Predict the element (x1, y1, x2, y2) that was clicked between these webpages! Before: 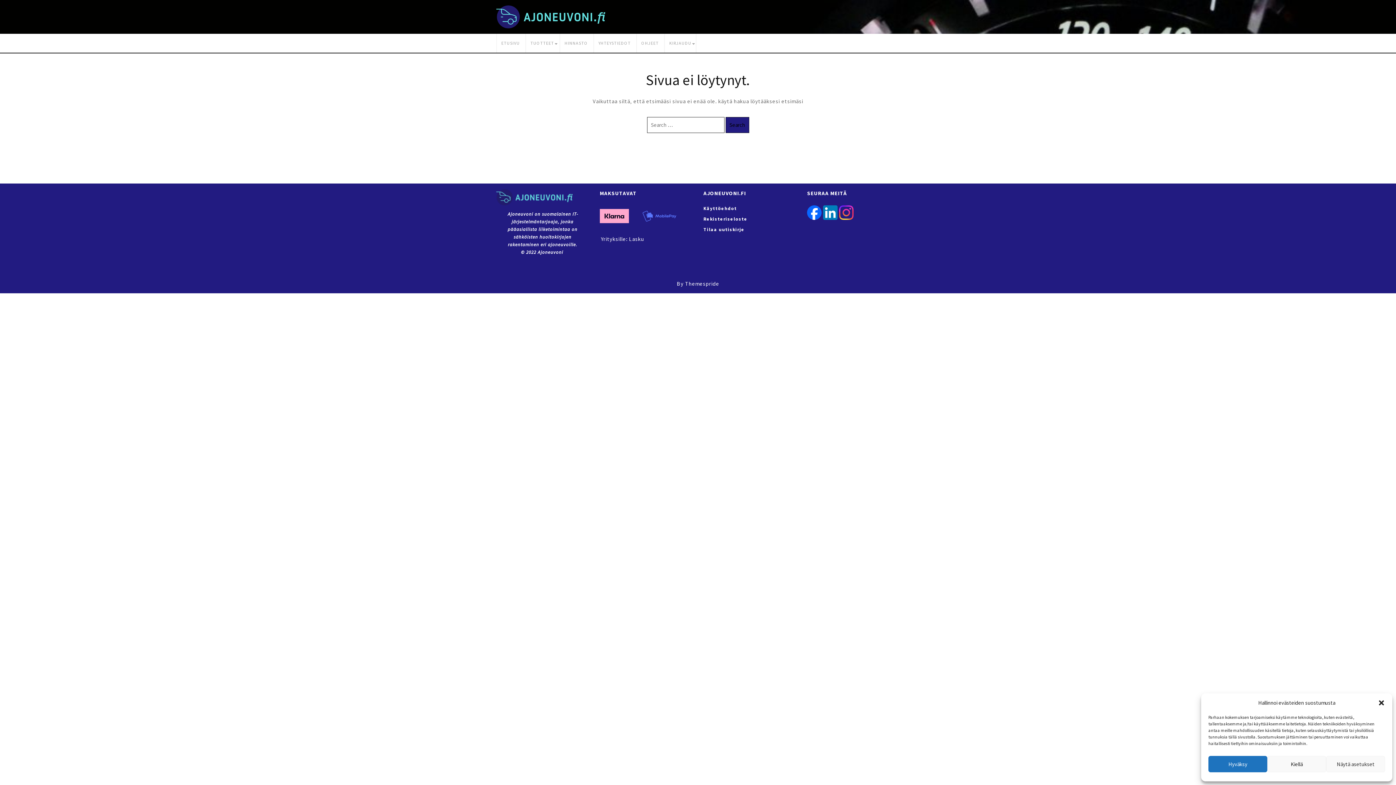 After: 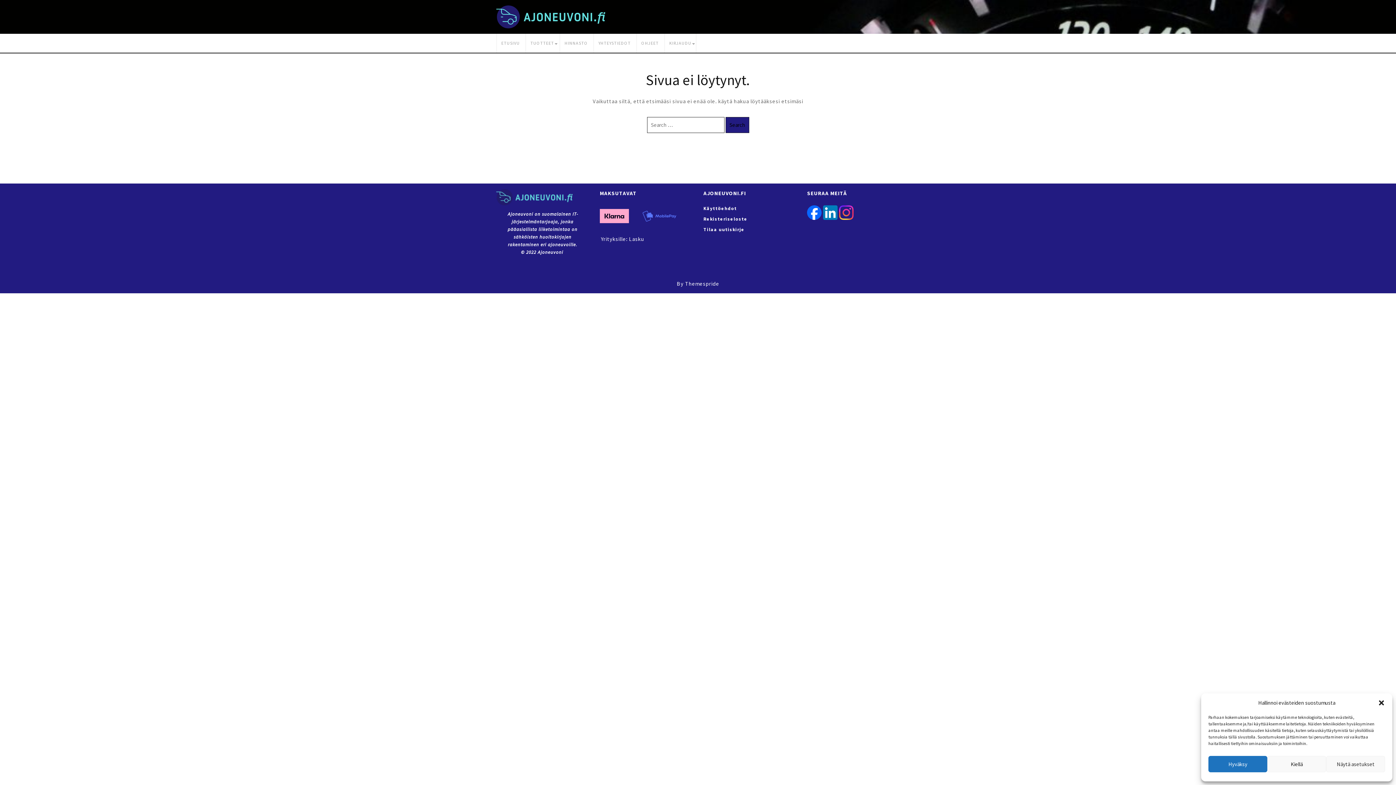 Action: bbox: (839, 208, 853, 215)